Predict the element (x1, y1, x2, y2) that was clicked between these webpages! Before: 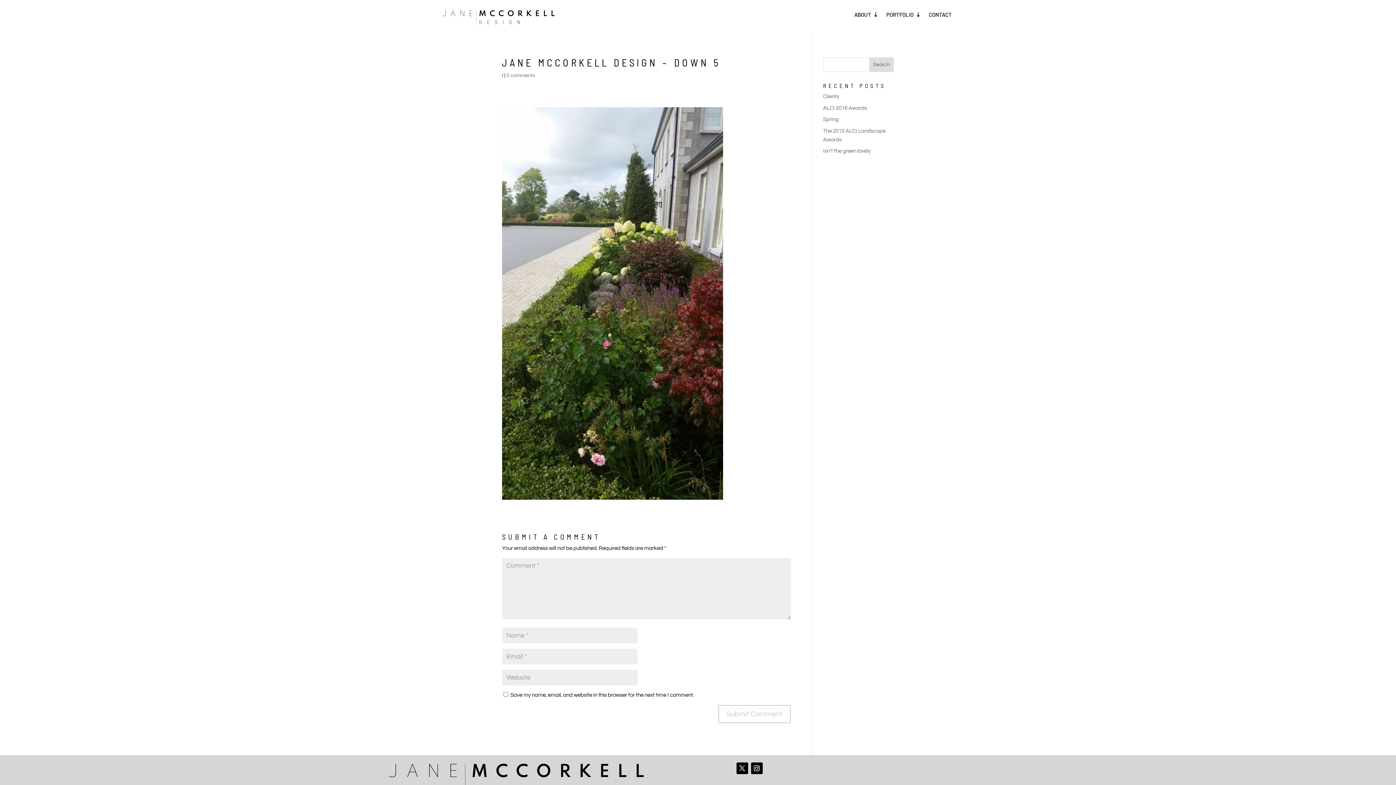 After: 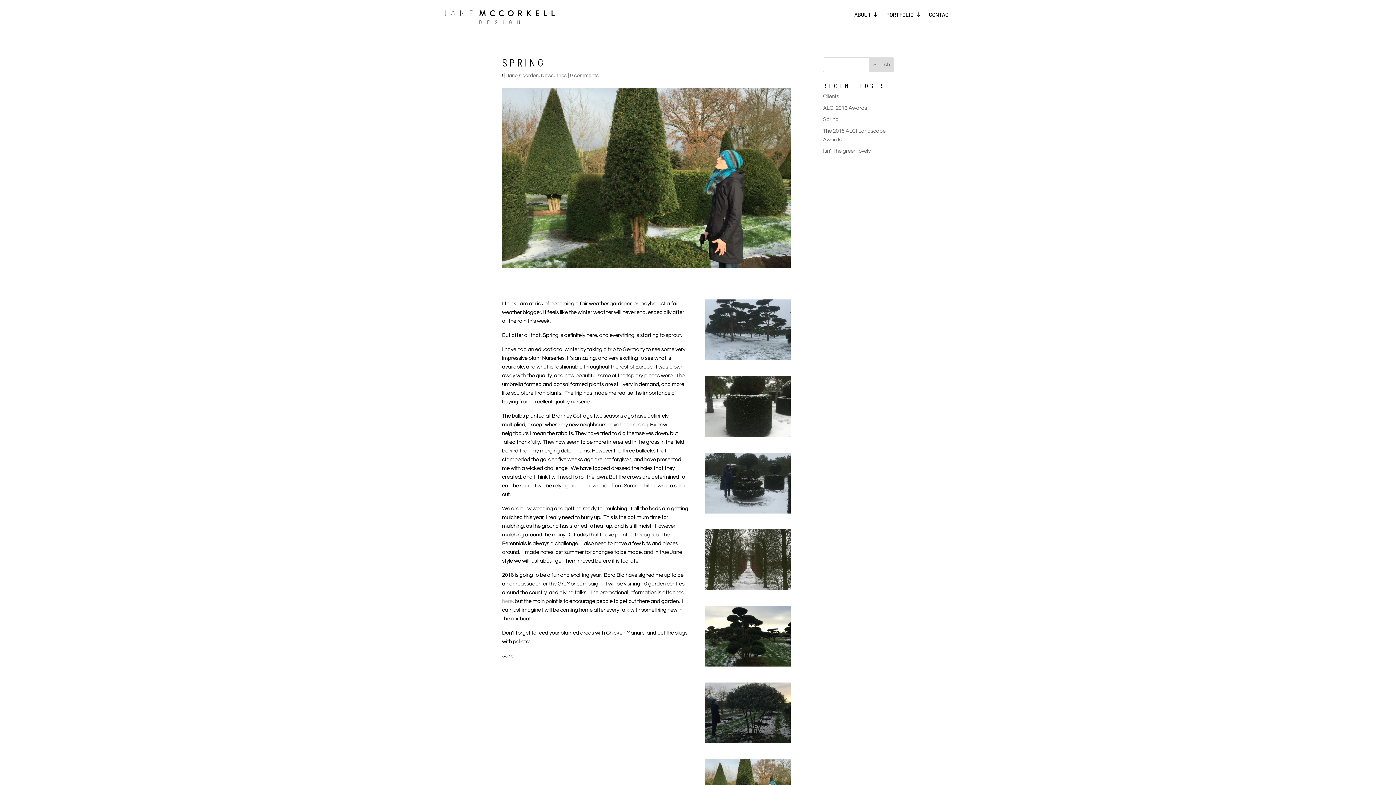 Action: label: Spring bbox: (823, 116, 838, 122)